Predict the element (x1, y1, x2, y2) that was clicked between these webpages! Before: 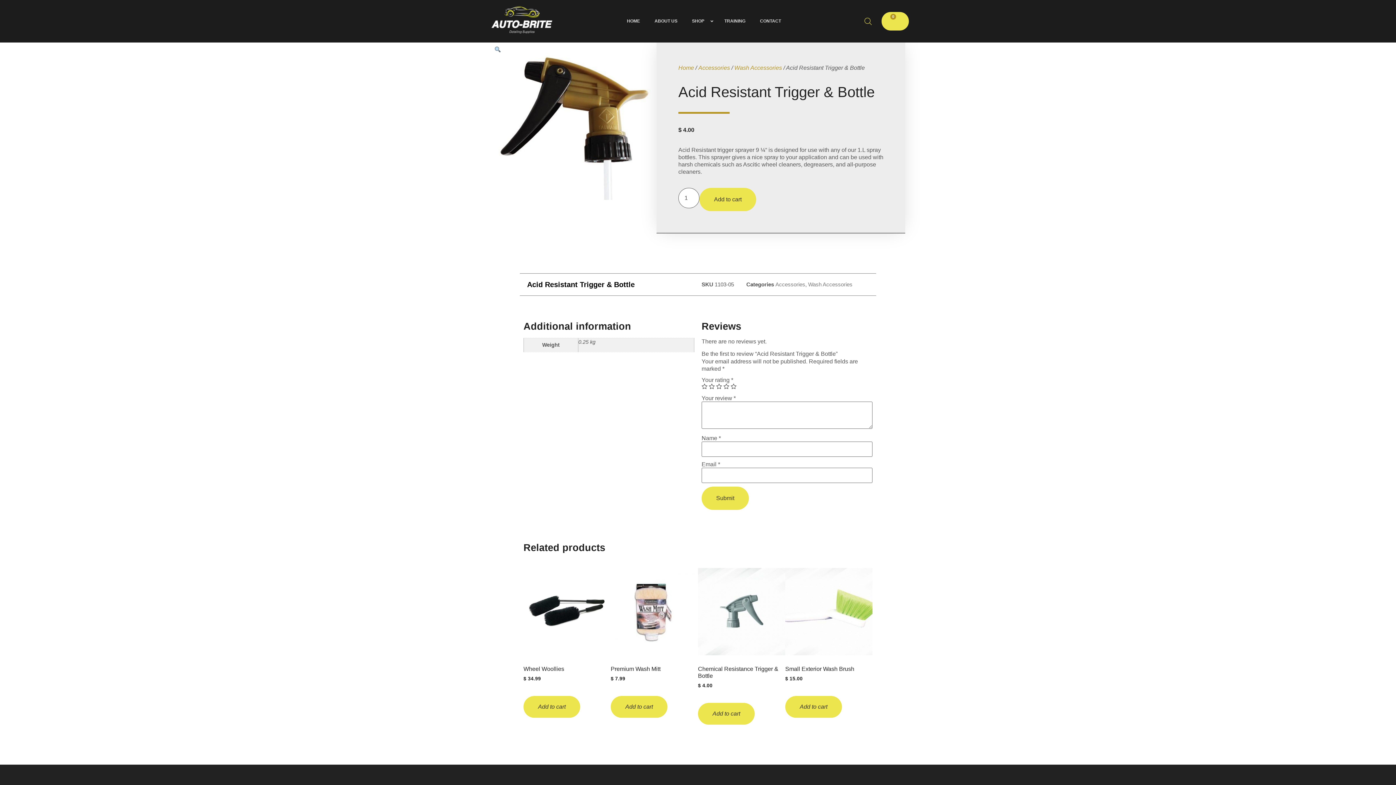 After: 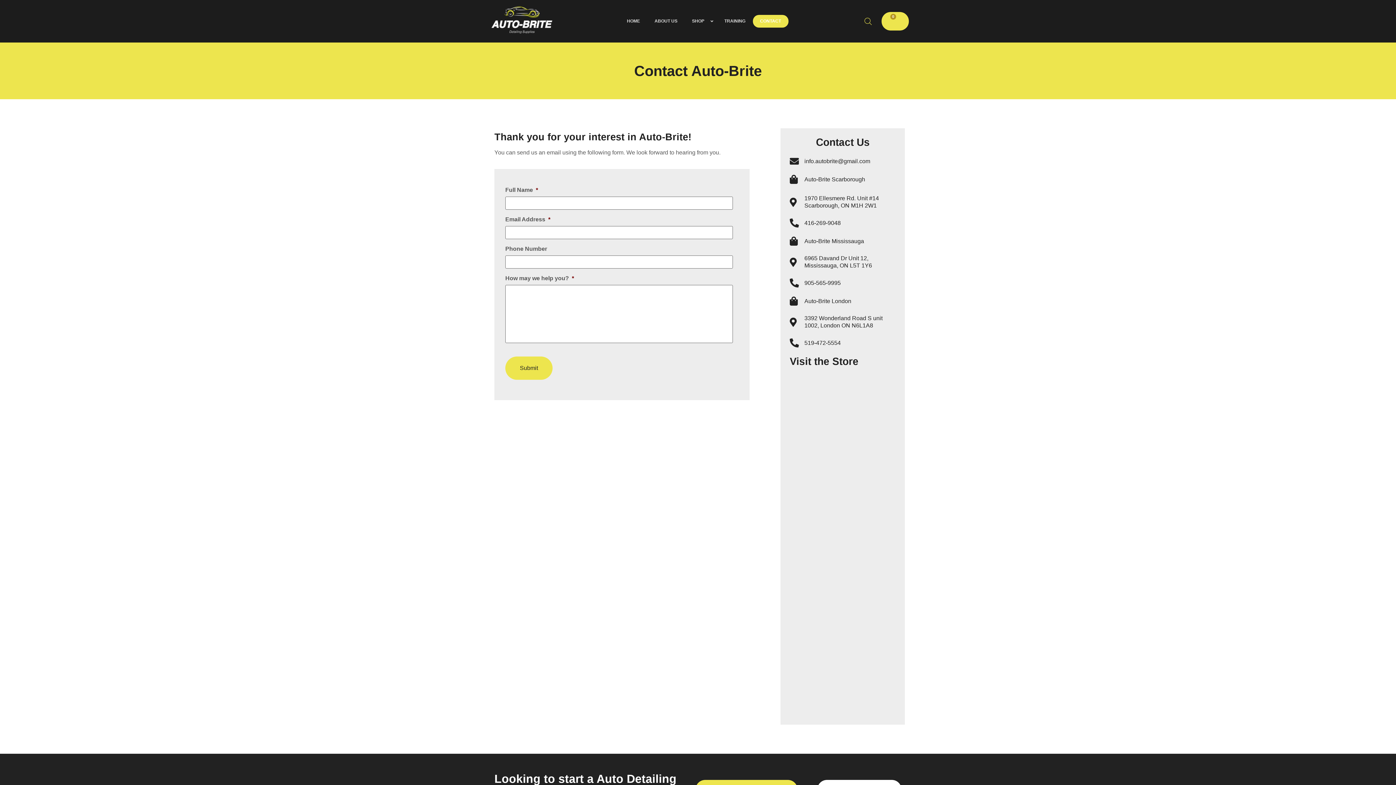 Action: label: CONTACT bbox: (752, 14, 788, 27)